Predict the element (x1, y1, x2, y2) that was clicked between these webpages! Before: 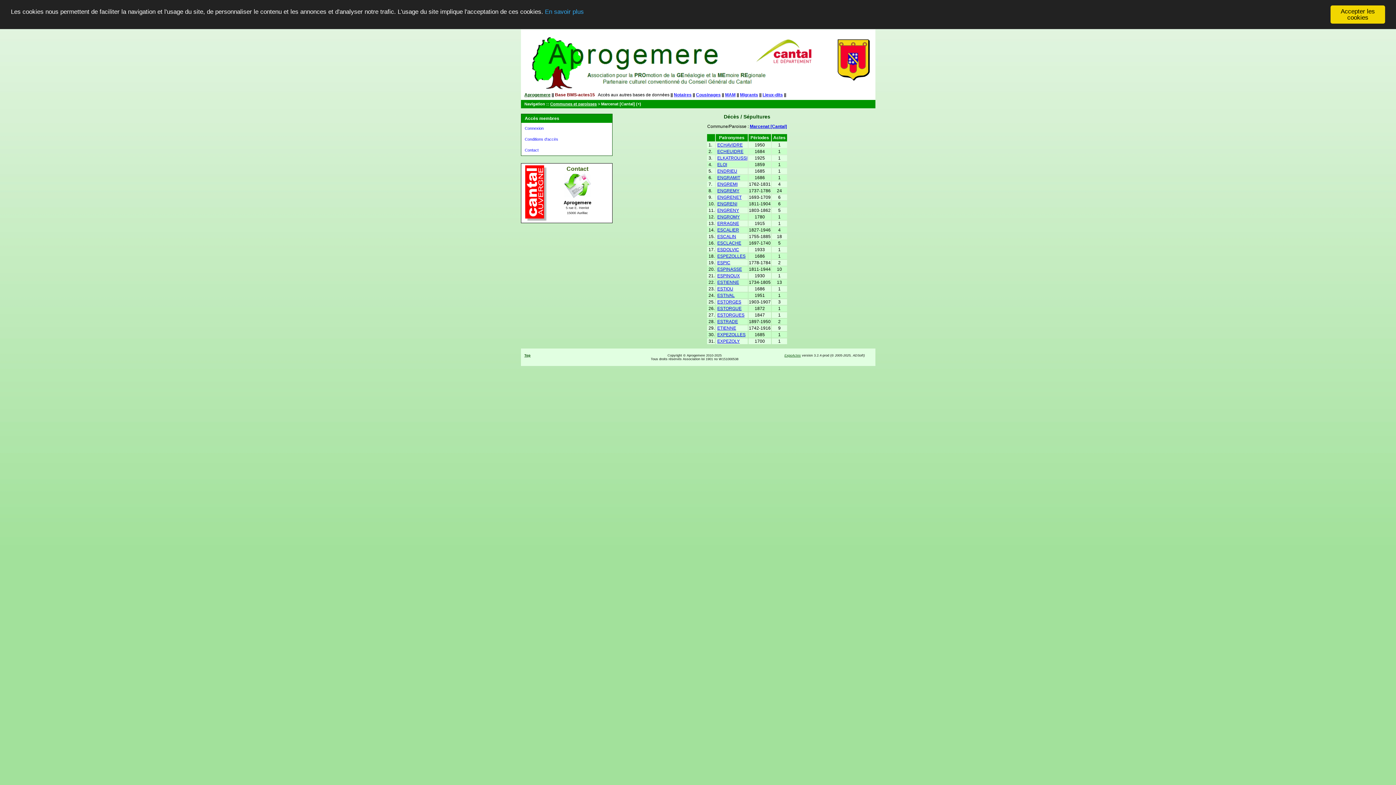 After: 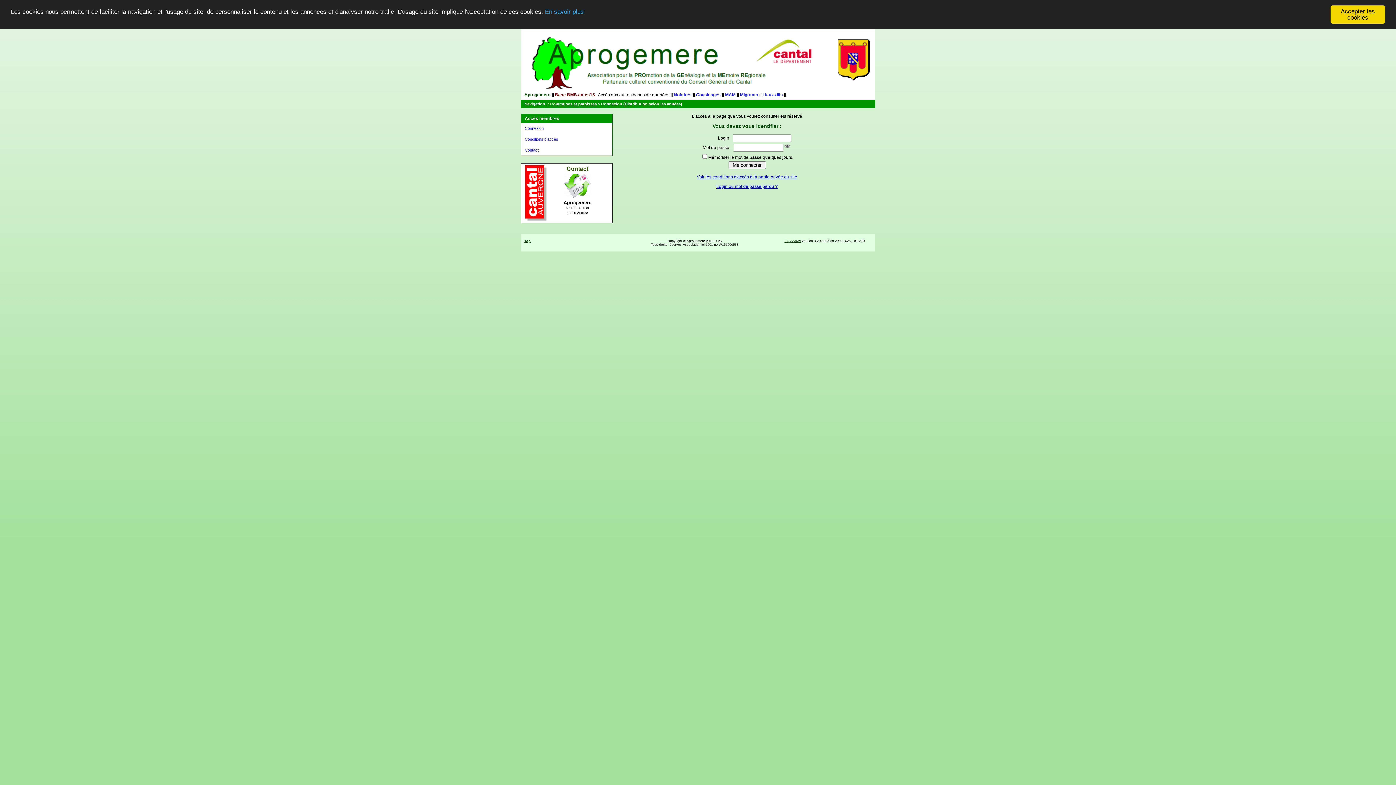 Action: bbox: (717, 214, 740, 219) label: ENGROMY